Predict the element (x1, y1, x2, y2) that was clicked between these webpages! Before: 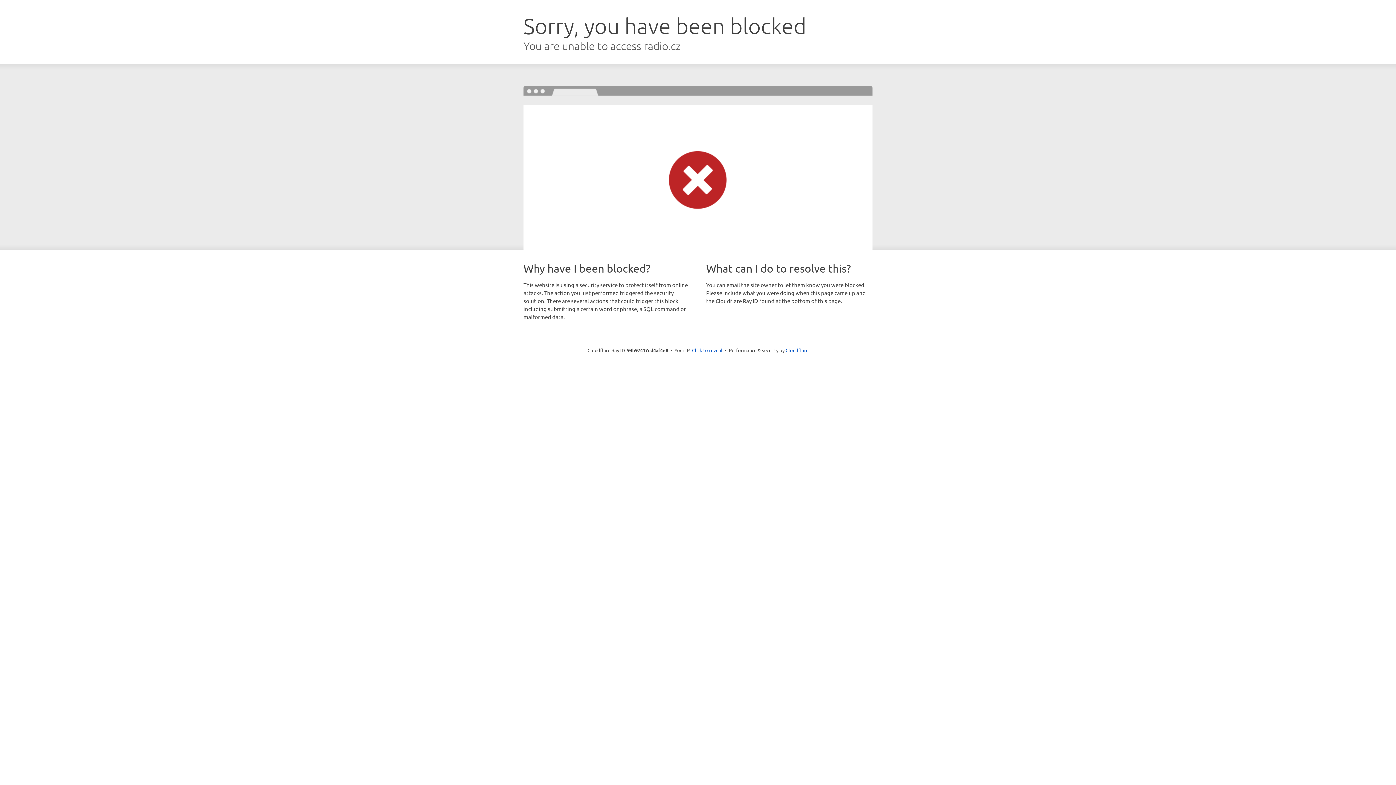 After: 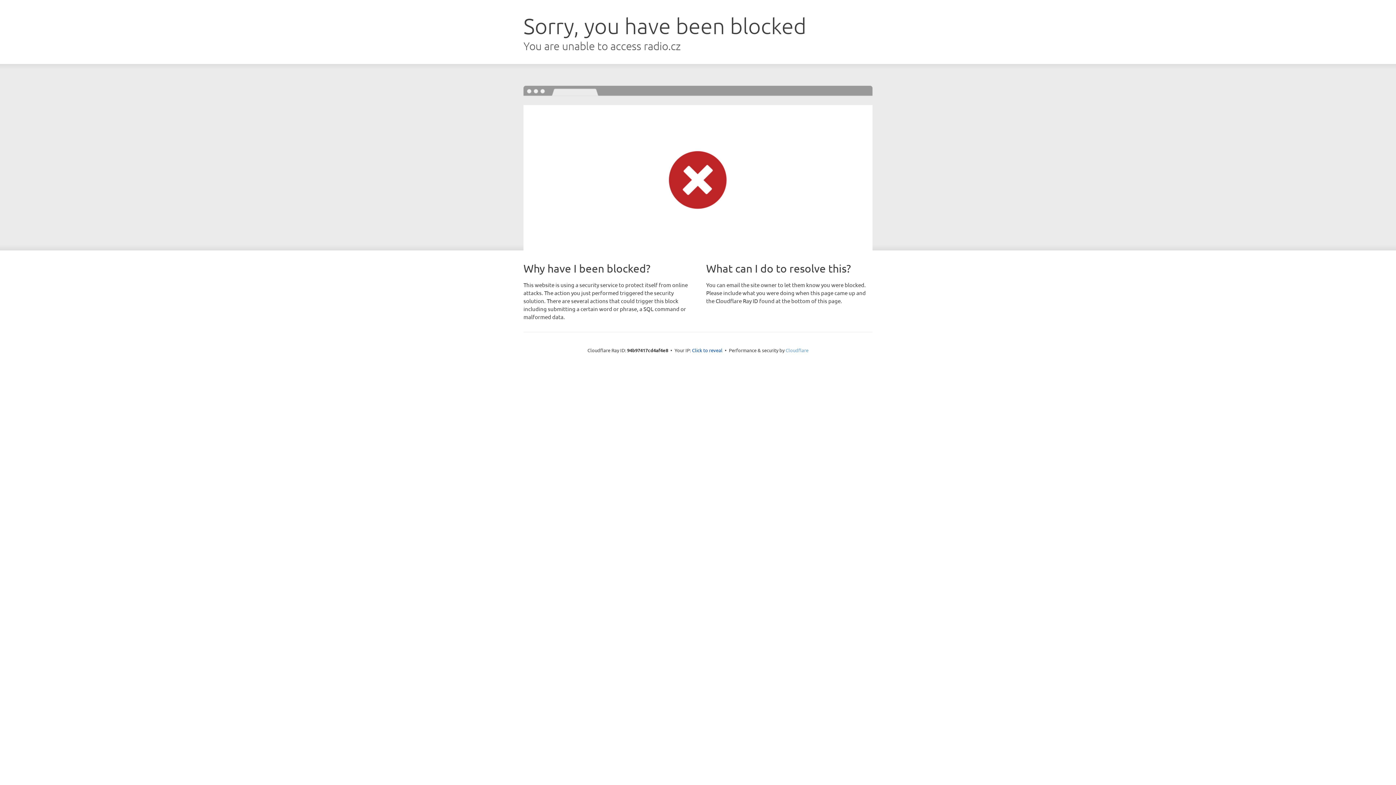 Action: bbox: (785, 347, 808, 353) label: Cloudflare